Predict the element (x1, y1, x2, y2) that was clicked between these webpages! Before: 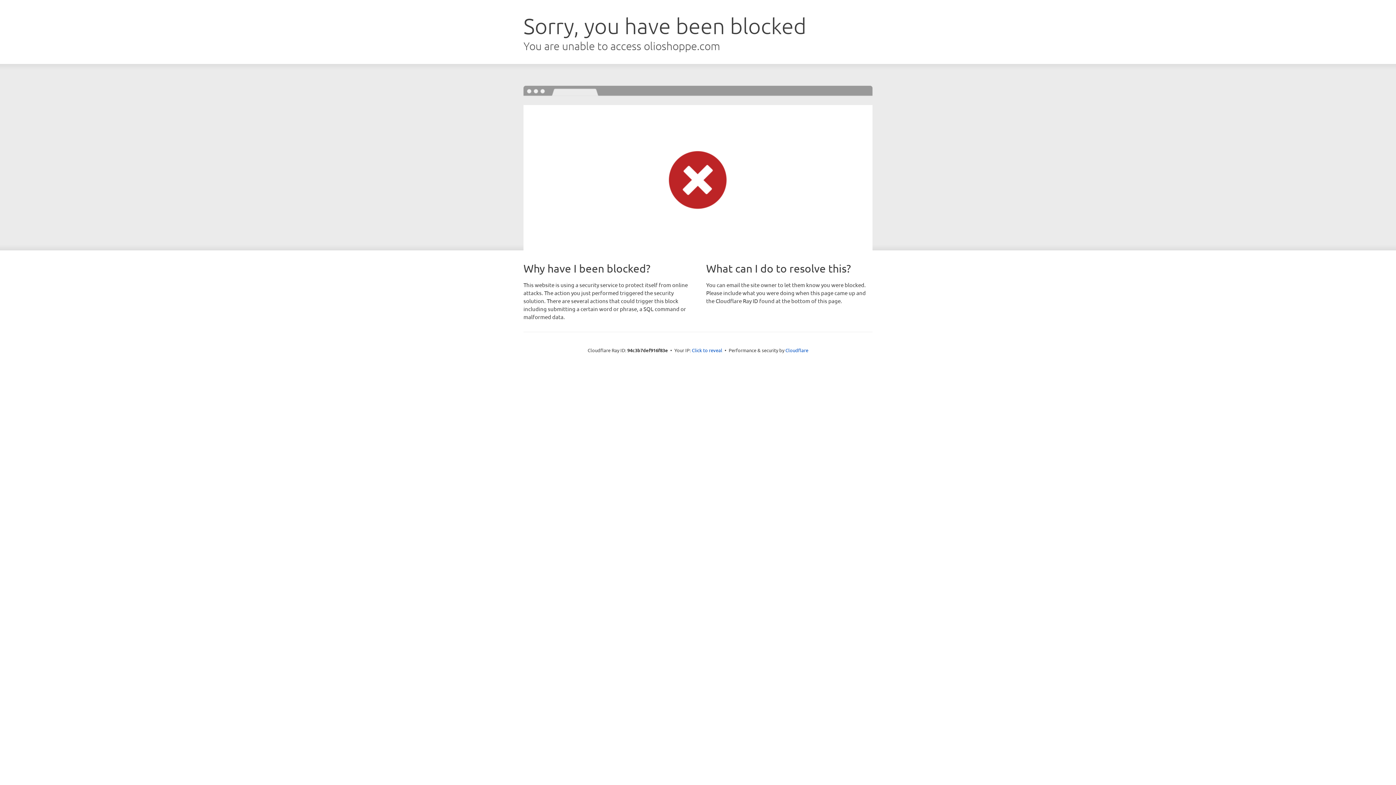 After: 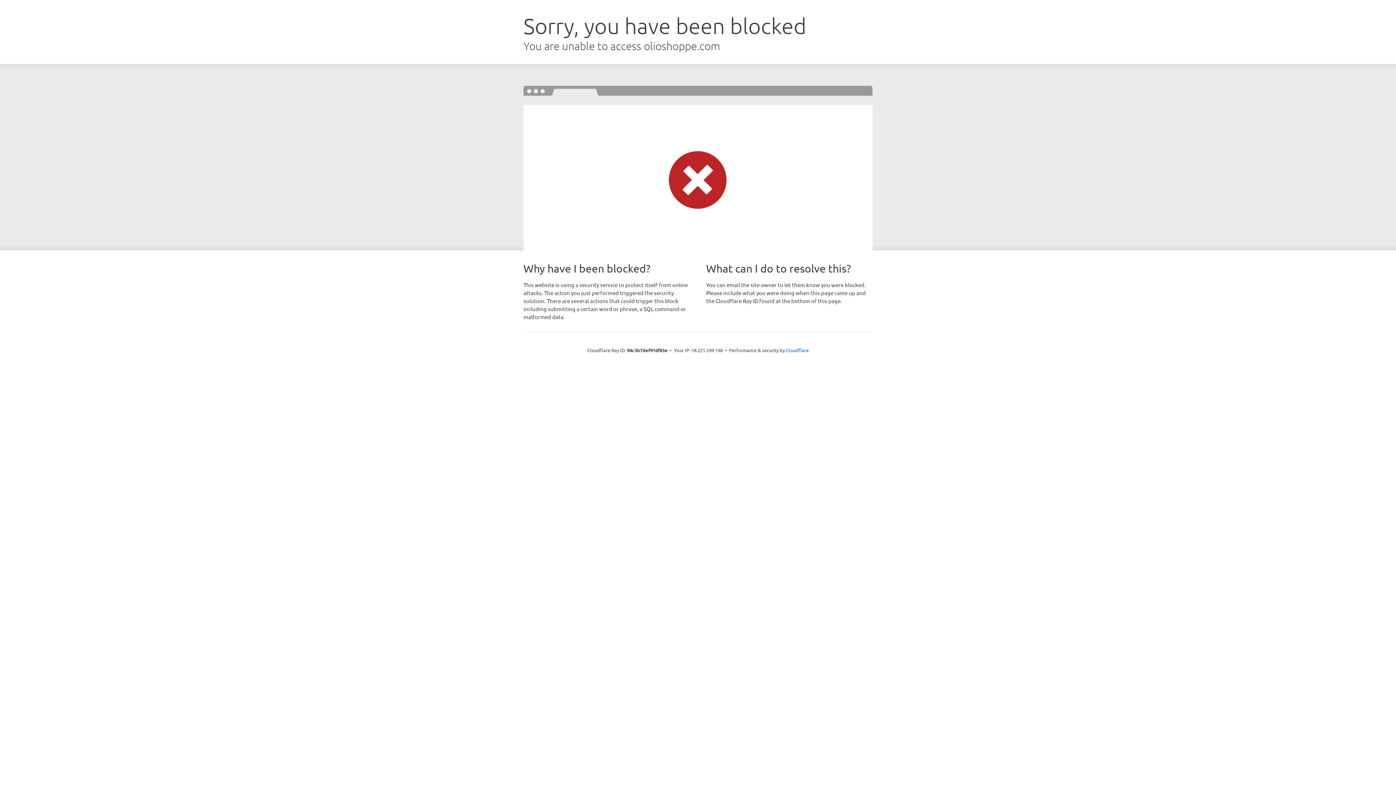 Action: bbox: (692, 346, 722, 353) label: Click to reveal